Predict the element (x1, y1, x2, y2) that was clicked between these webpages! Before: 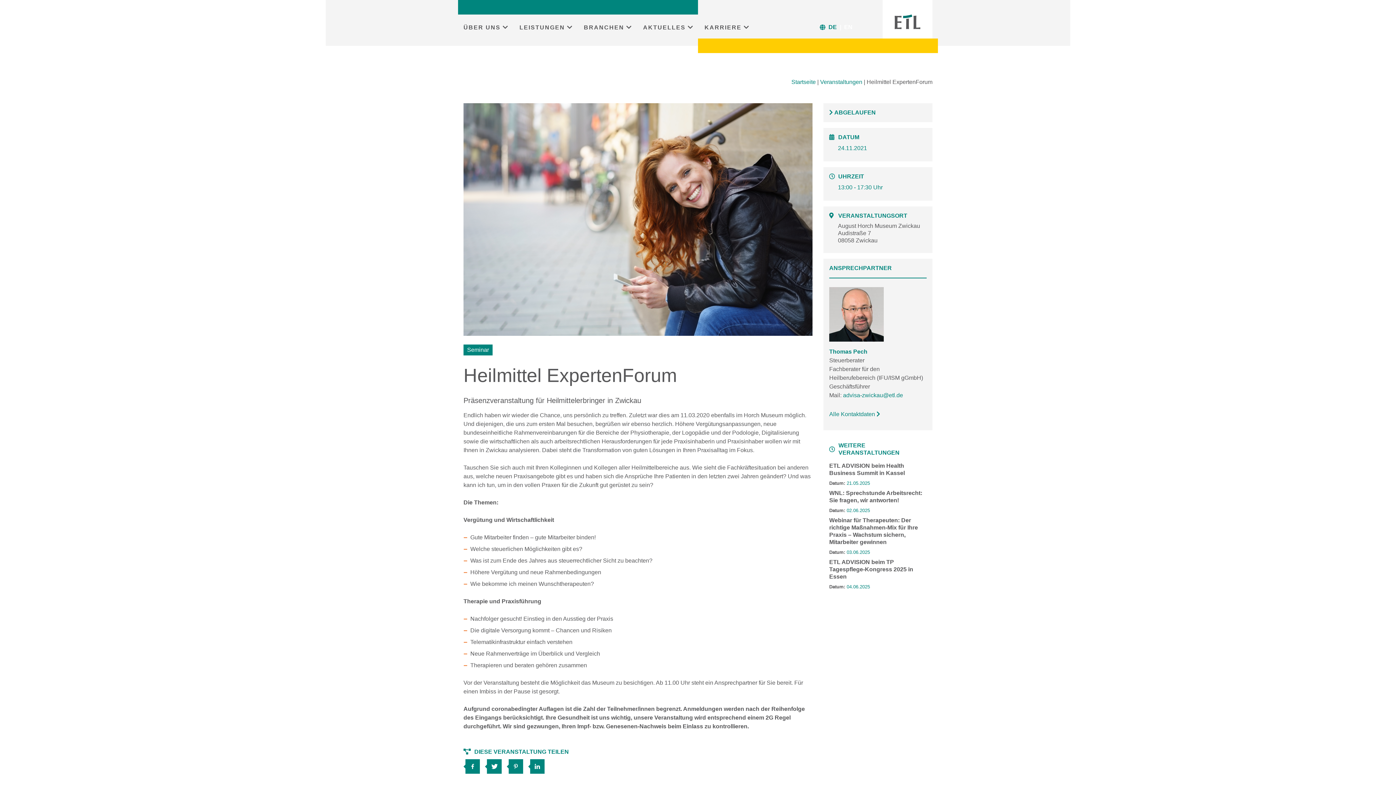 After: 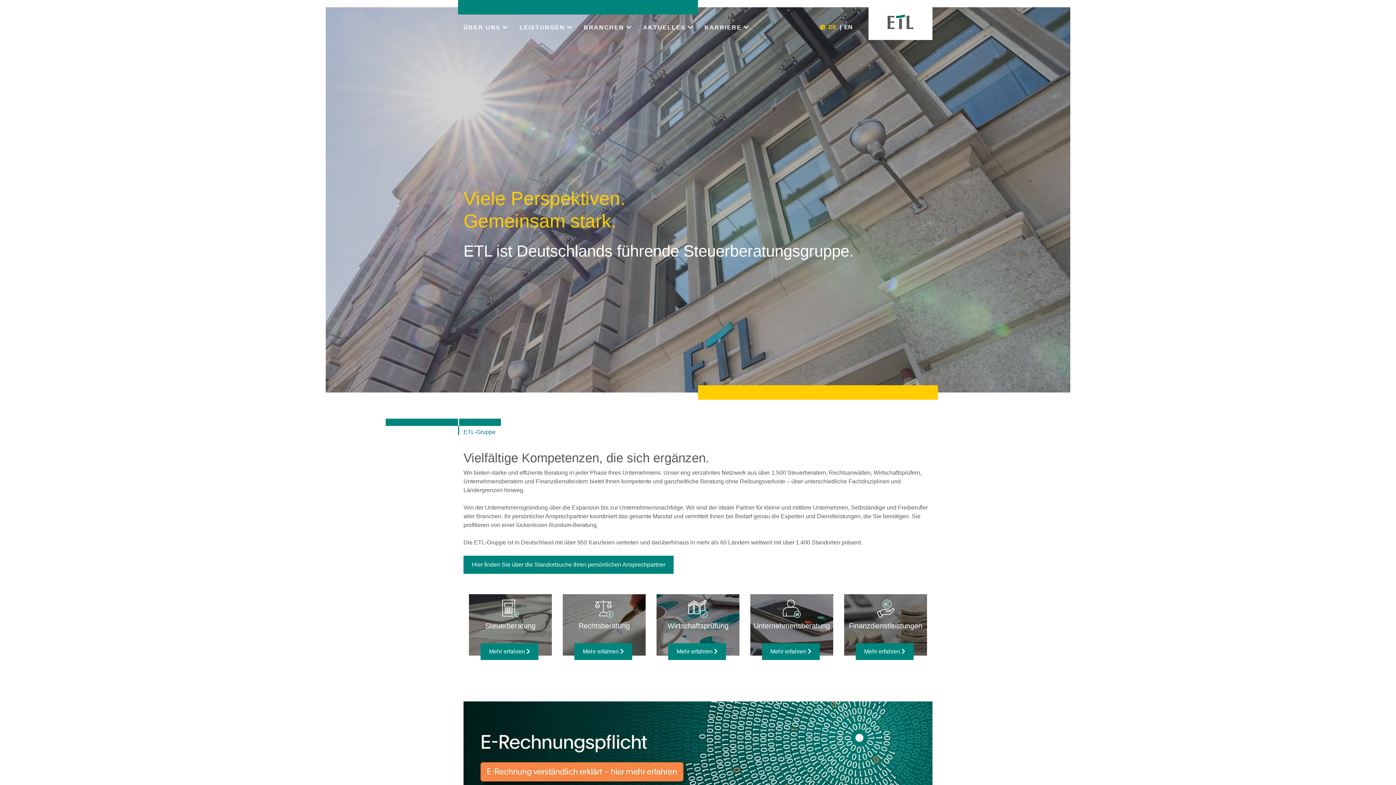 Action: bbox: (894, 14, 920, 29)